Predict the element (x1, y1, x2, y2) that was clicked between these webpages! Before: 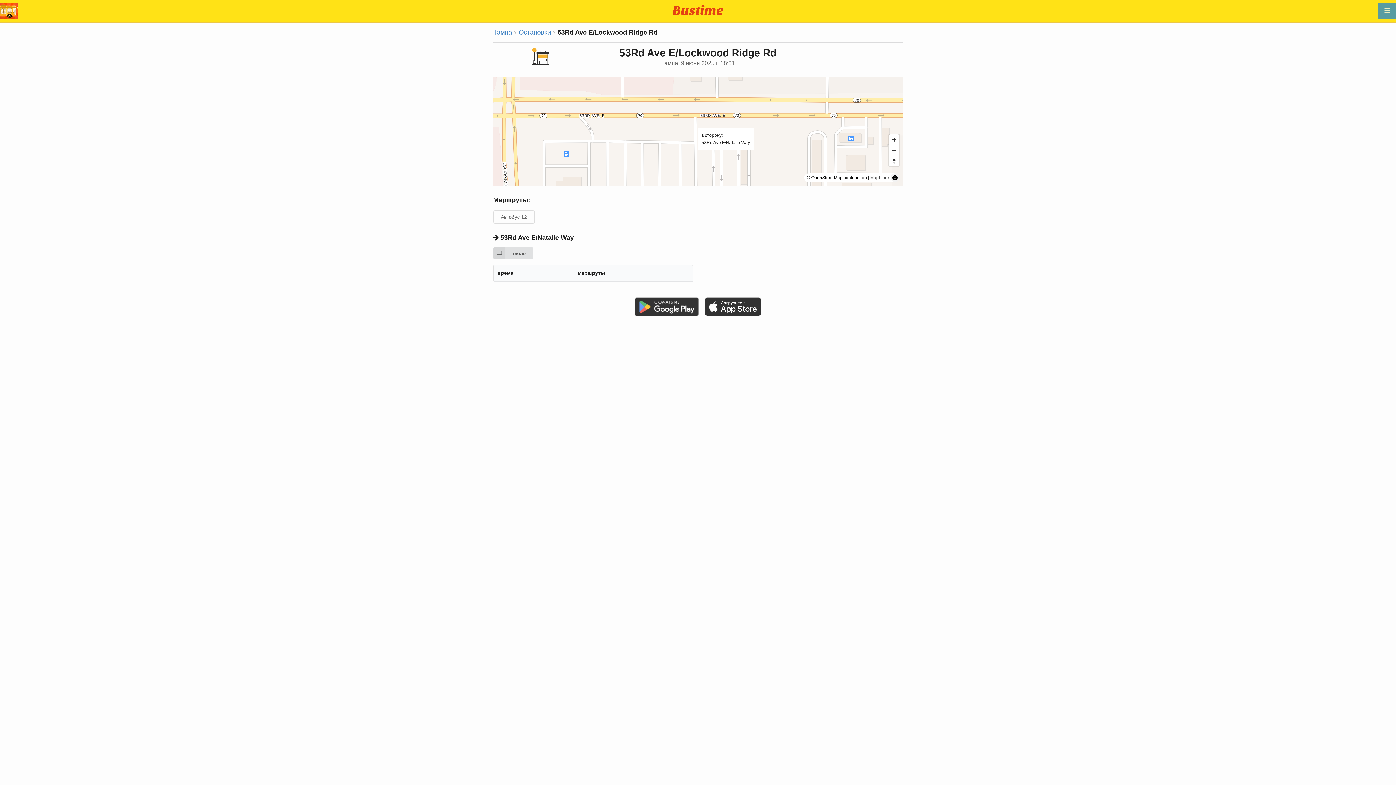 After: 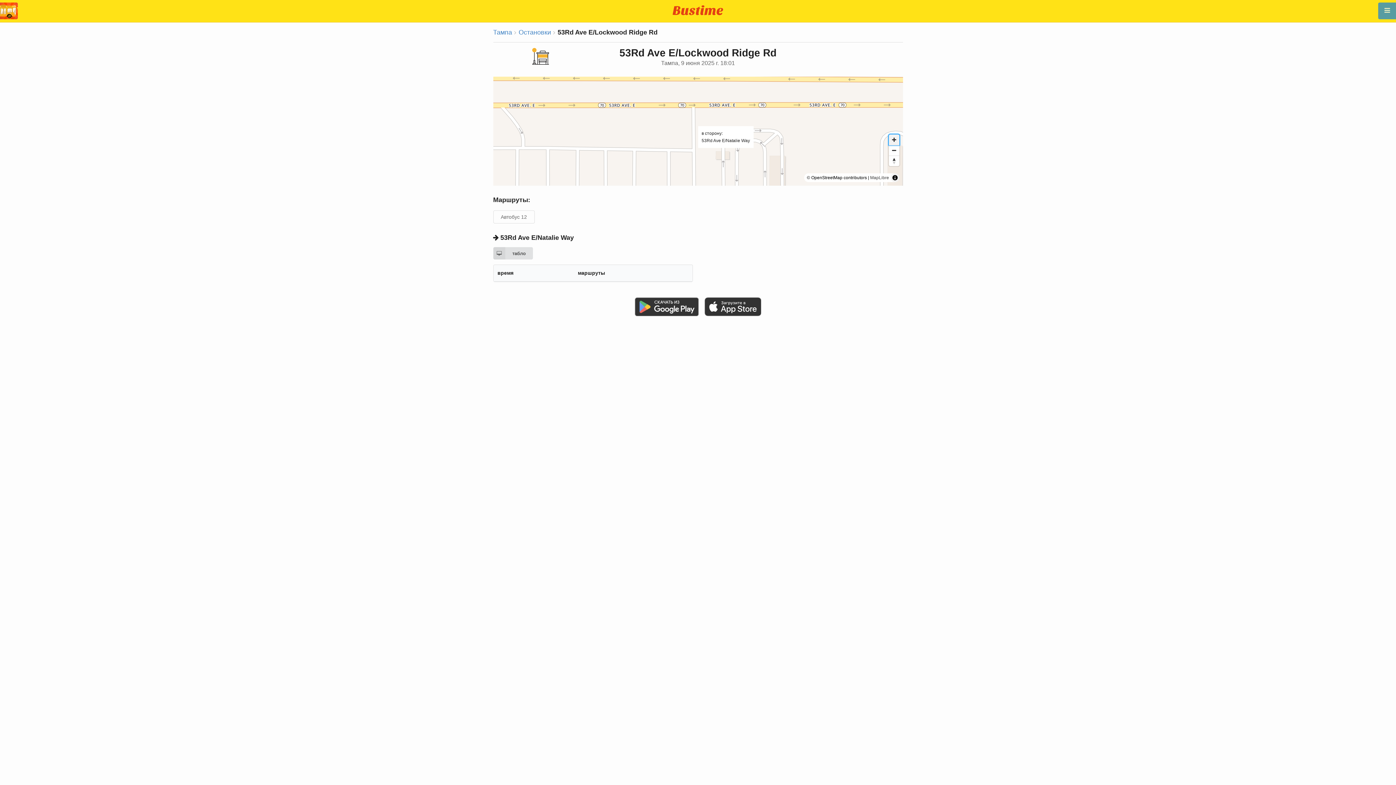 Action: bbox: (888, 134, 899, 145) label: Zoom in